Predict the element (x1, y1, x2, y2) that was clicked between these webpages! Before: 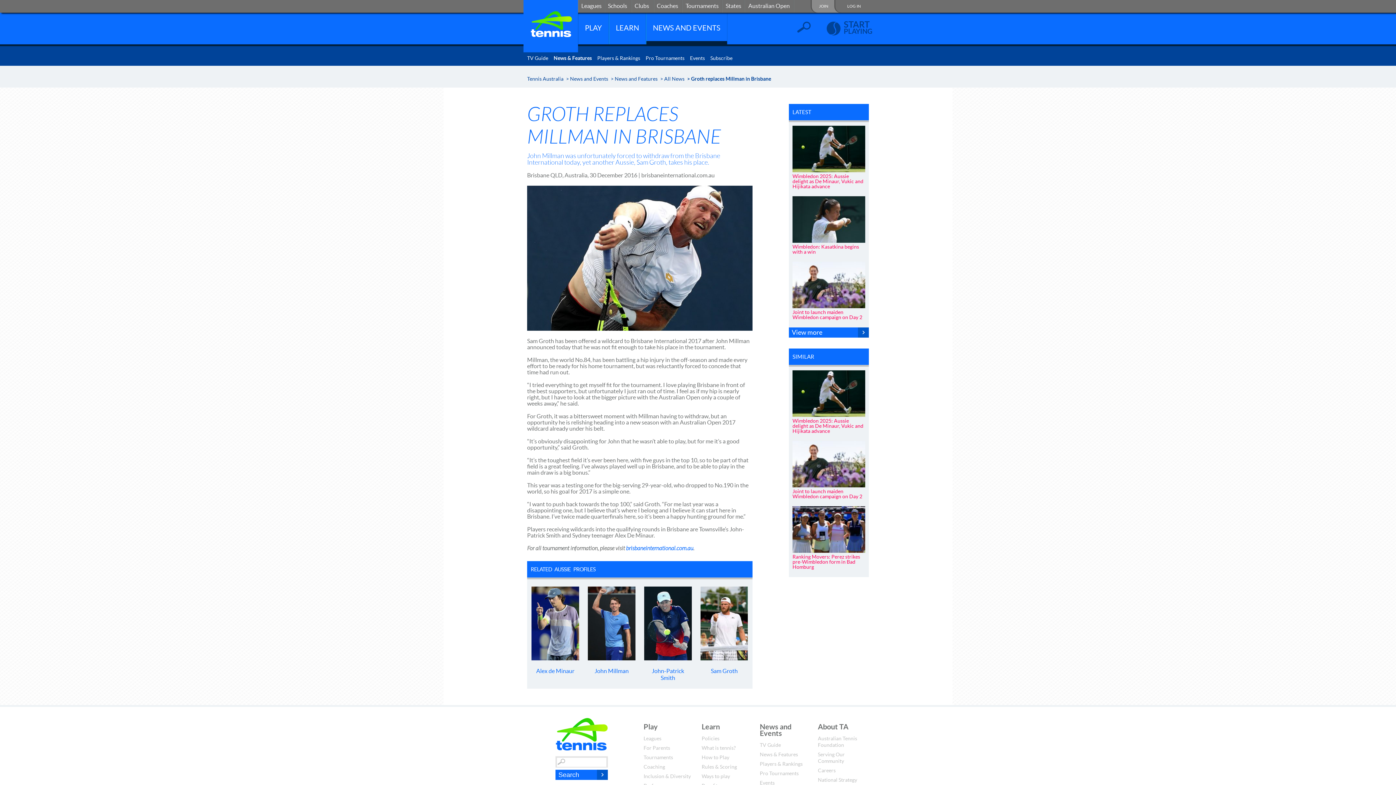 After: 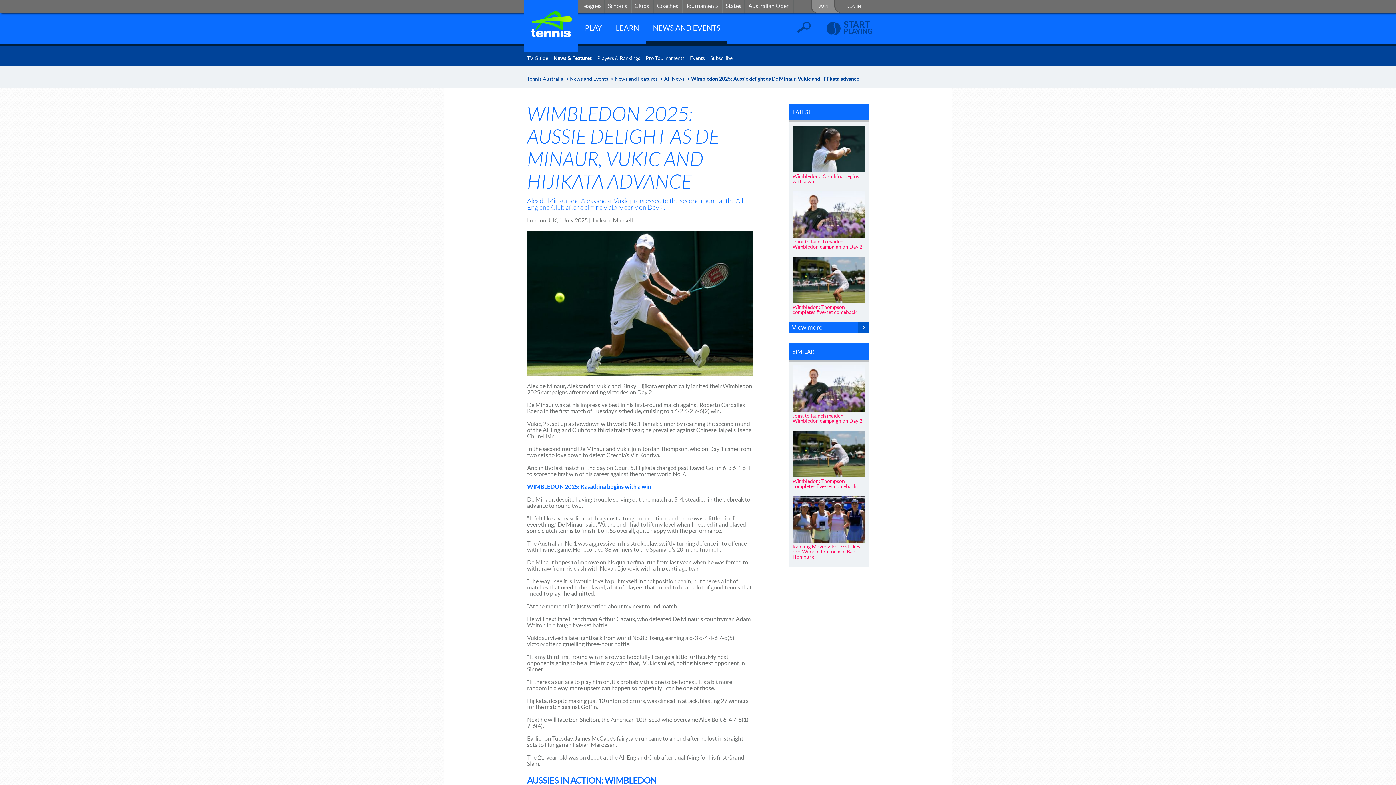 Action: label: Wimbledon 2025: Aussie delight as De Minaur, Vukic and Hijikata advance bbox: (792, 173, 865, 189)